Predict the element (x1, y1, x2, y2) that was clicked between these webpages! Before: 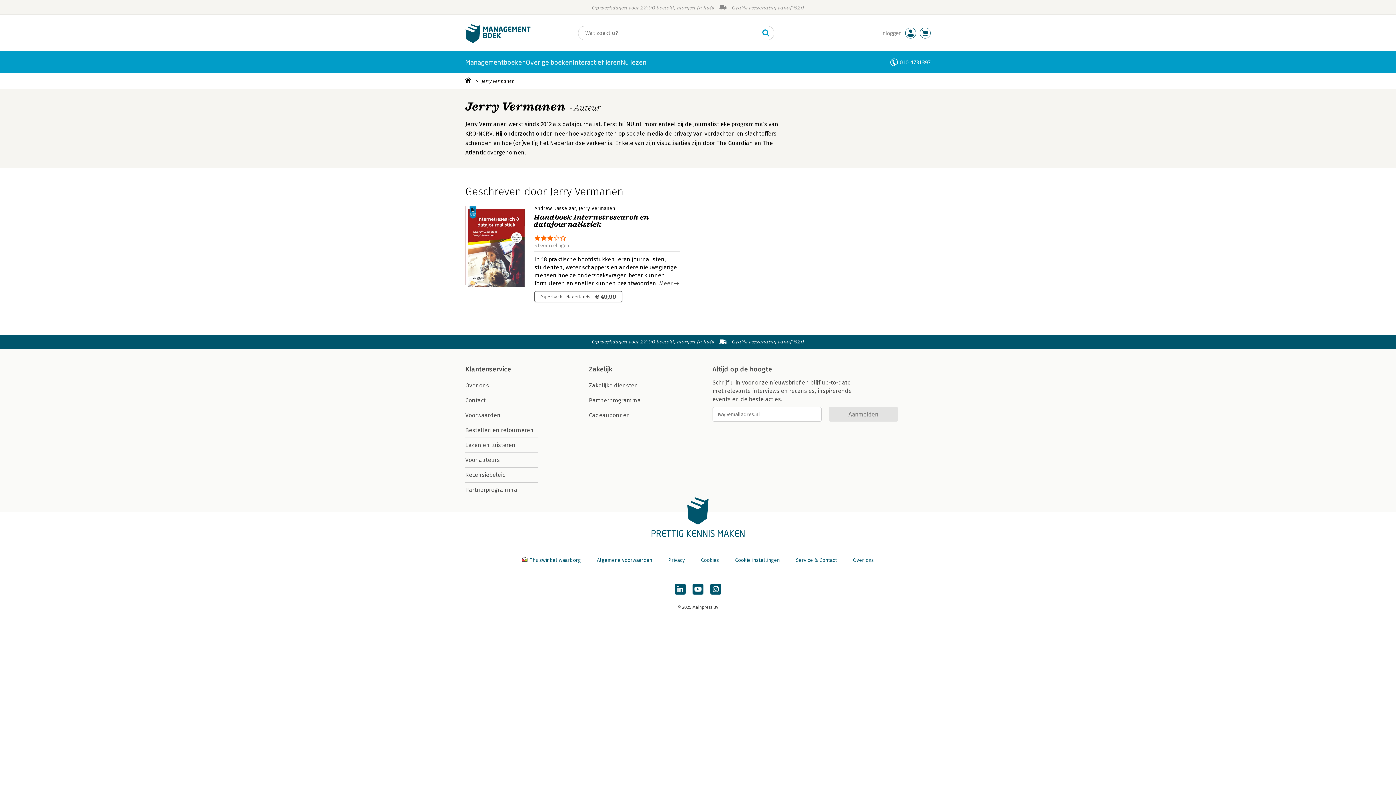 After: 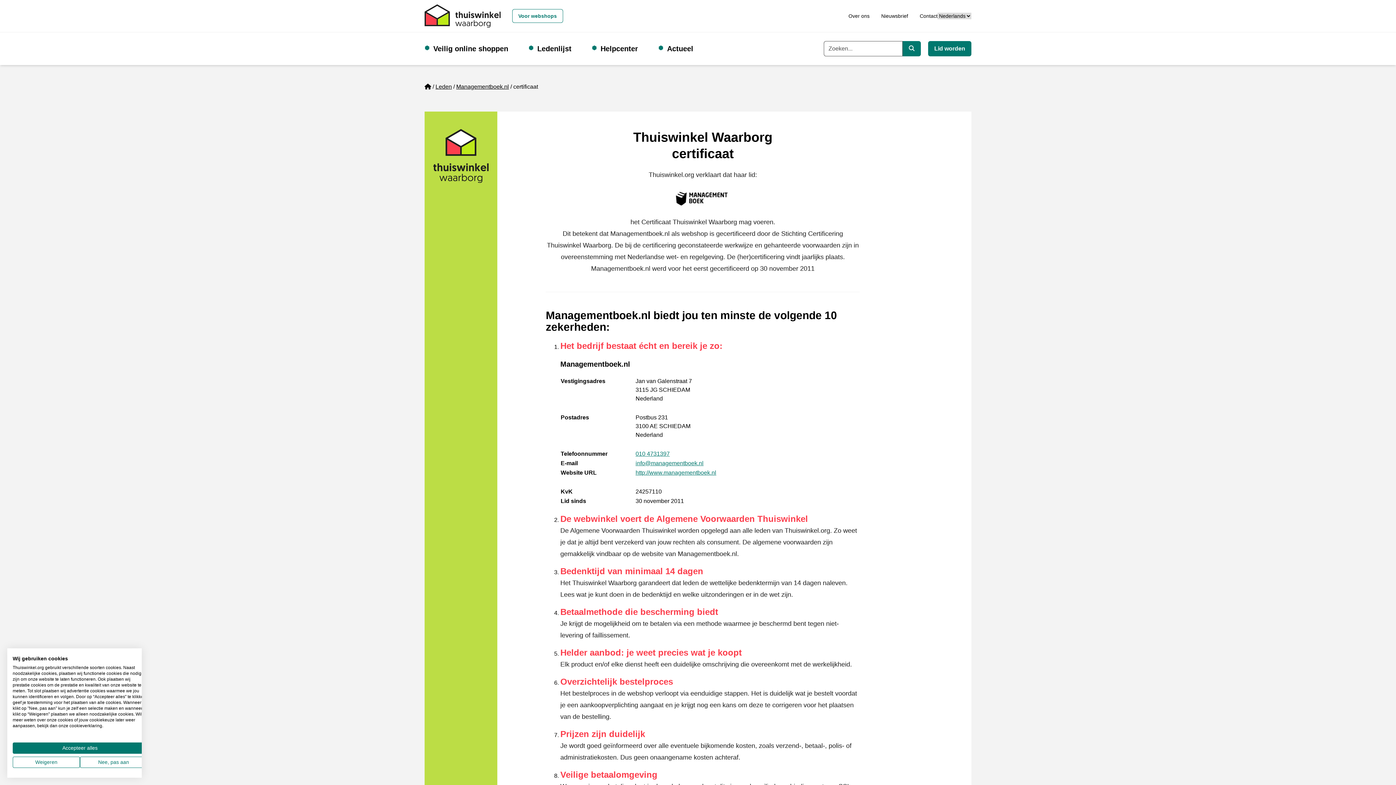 Action: bbox: (522, 557, 582, 563) label:  Thuiswinkel waarborg 